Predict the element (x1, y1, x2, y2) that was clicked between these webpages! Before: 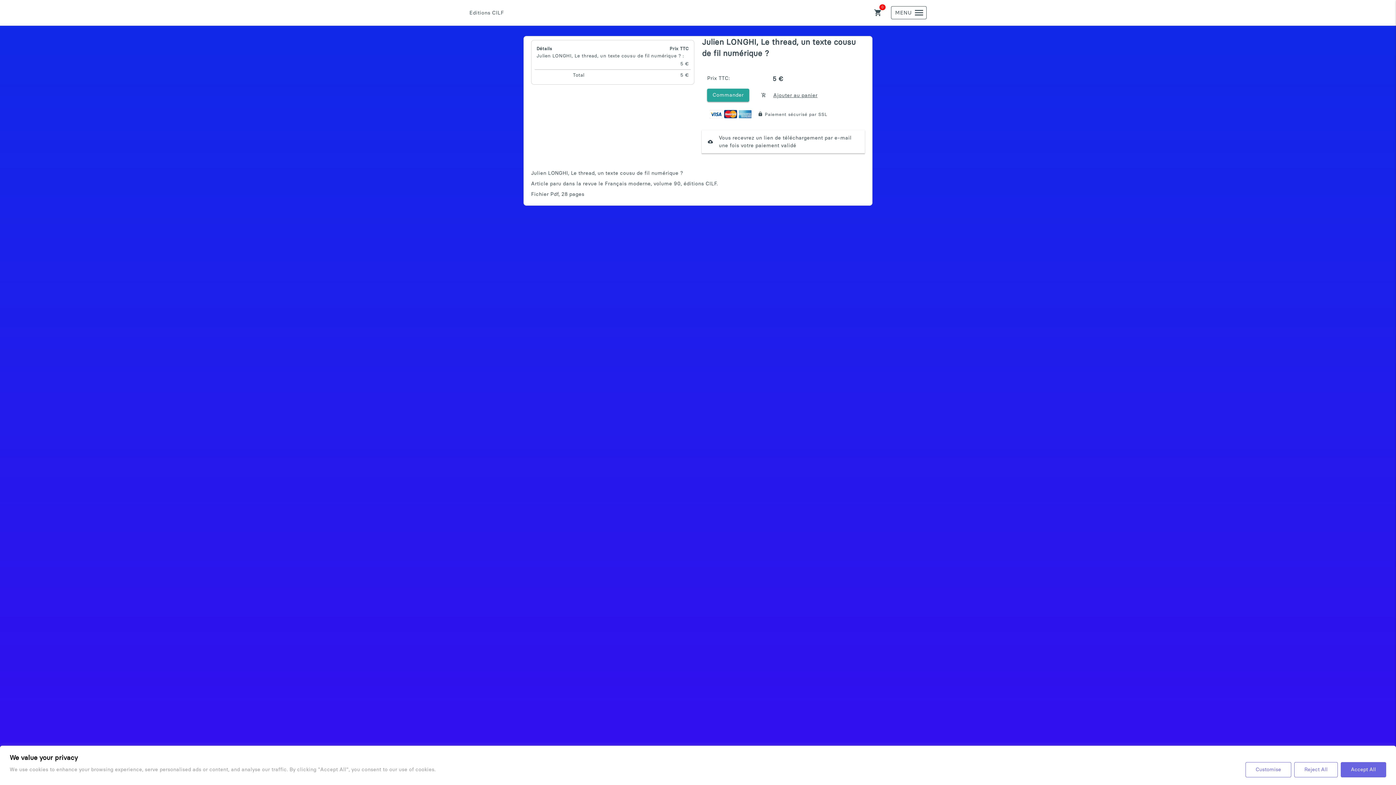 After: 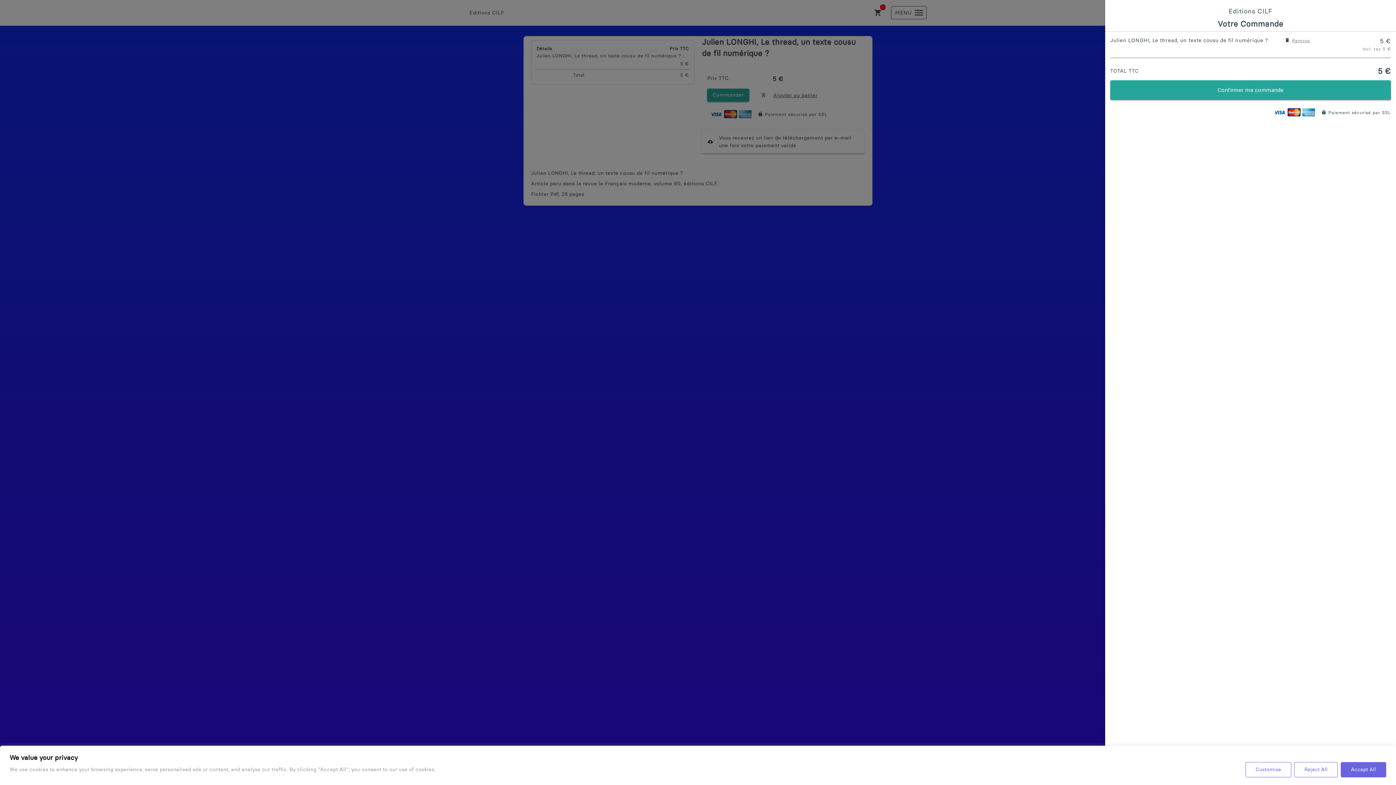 Action: bbox: (773, 91, 817, 99) label: Ajouter au panier